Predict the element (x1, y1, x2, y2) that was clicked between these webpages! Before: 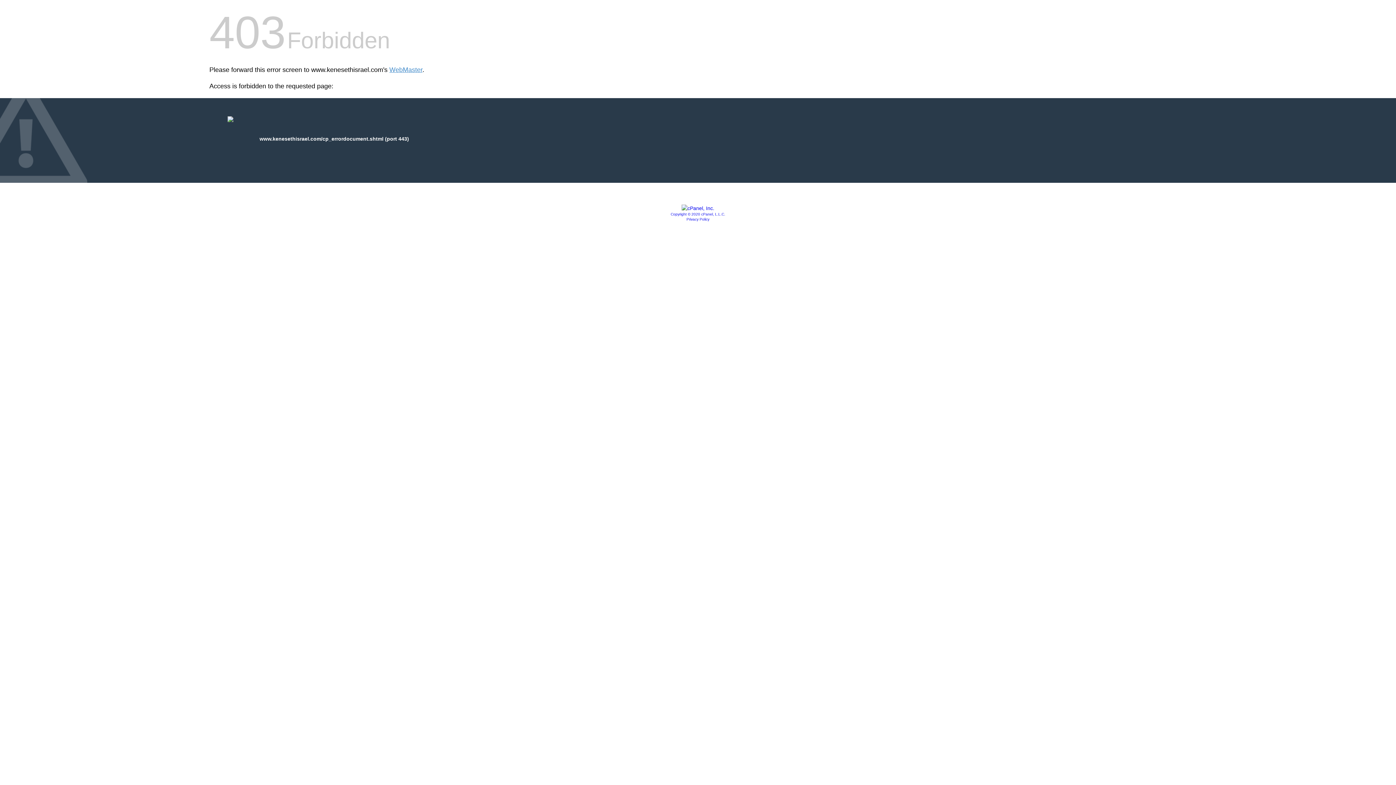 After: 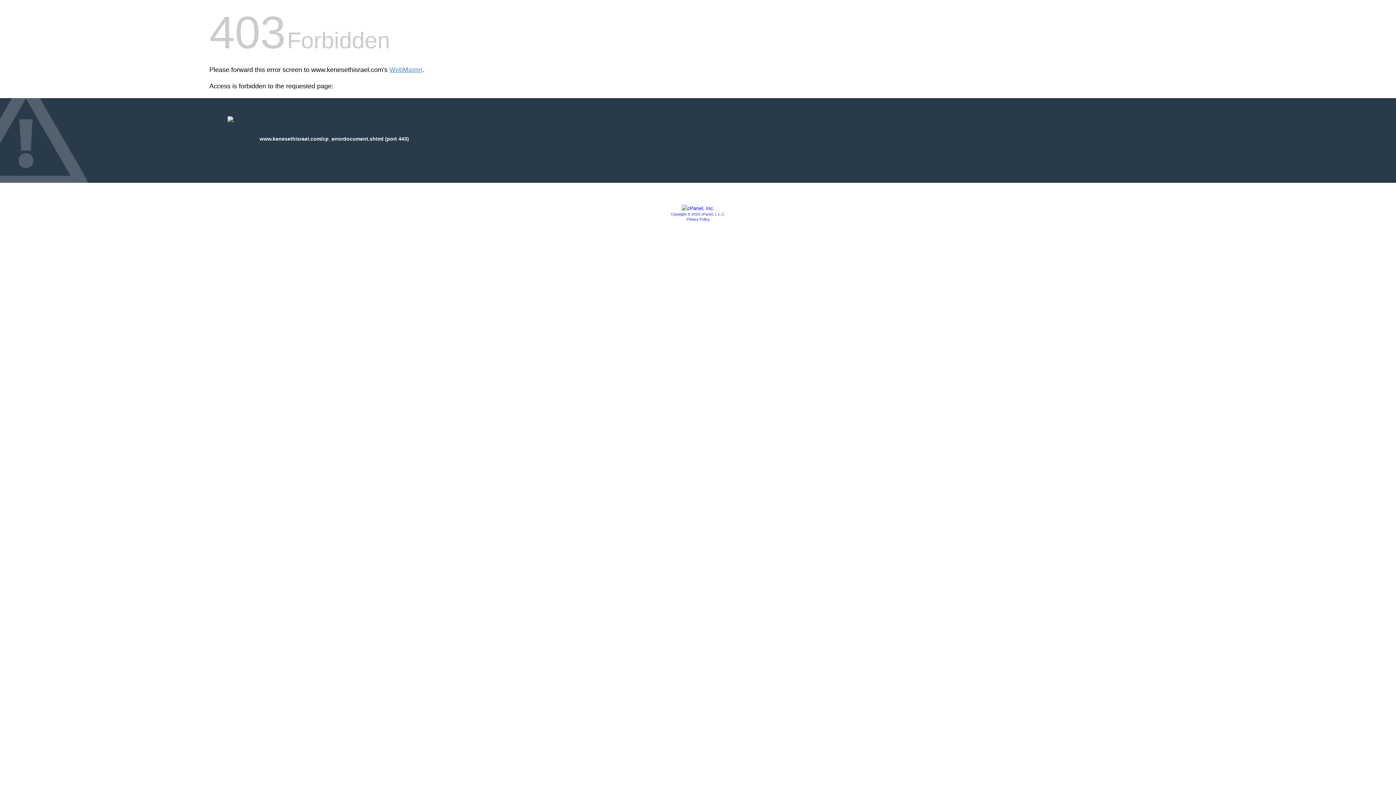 Action: label: Privacy Policy bbox: (686, 217, 709, 221)